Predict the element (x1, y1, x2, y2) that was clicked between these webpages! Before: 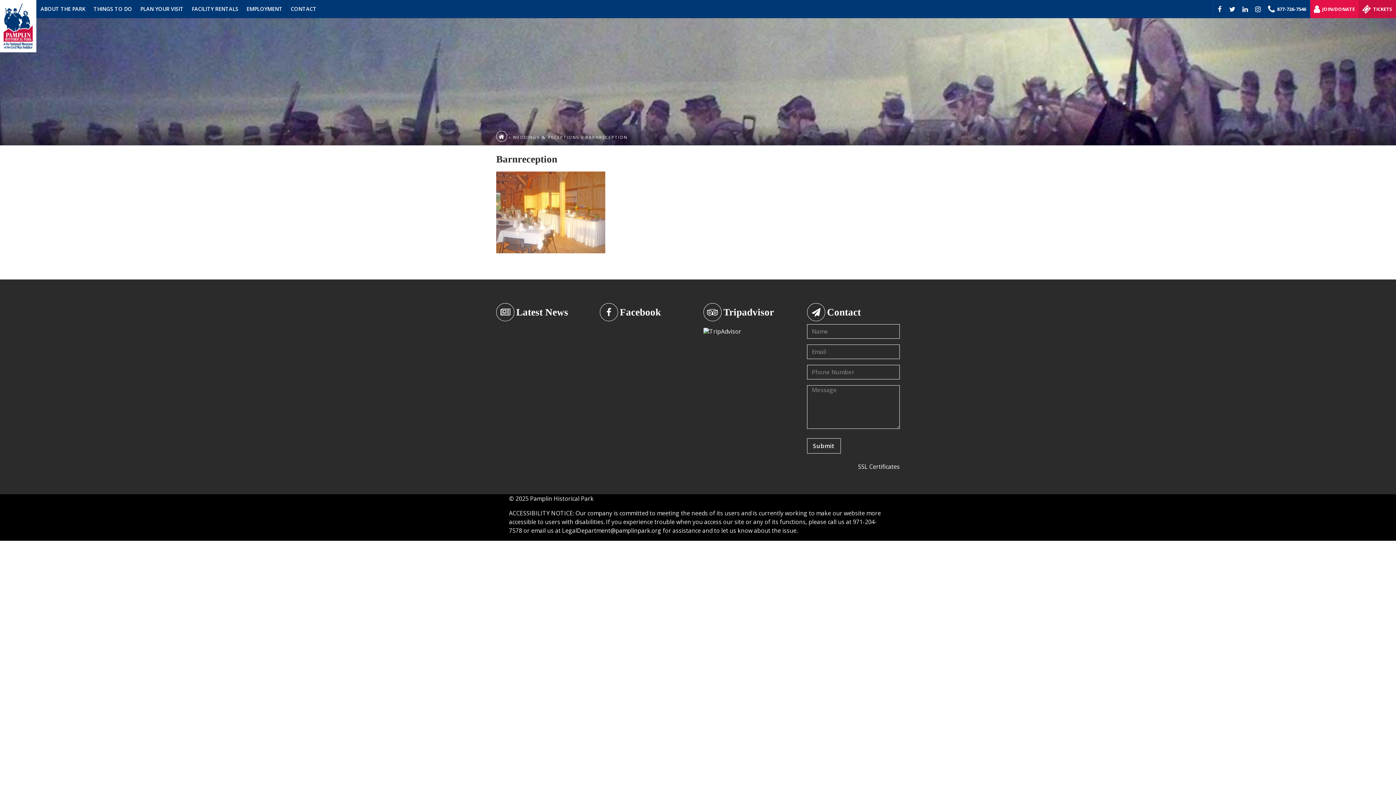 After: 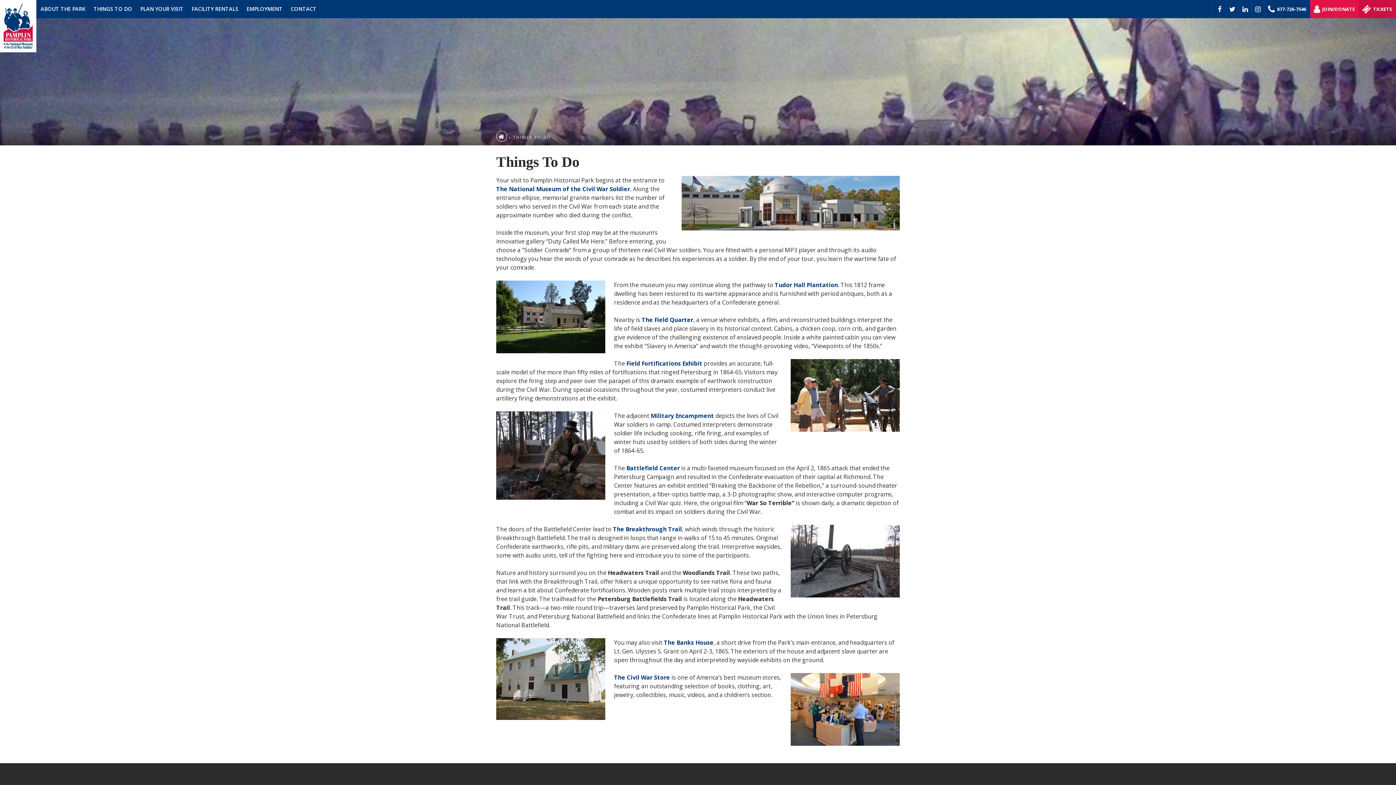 Action: label: THINGS TO DO bbox: (89, 0, 136, 18)